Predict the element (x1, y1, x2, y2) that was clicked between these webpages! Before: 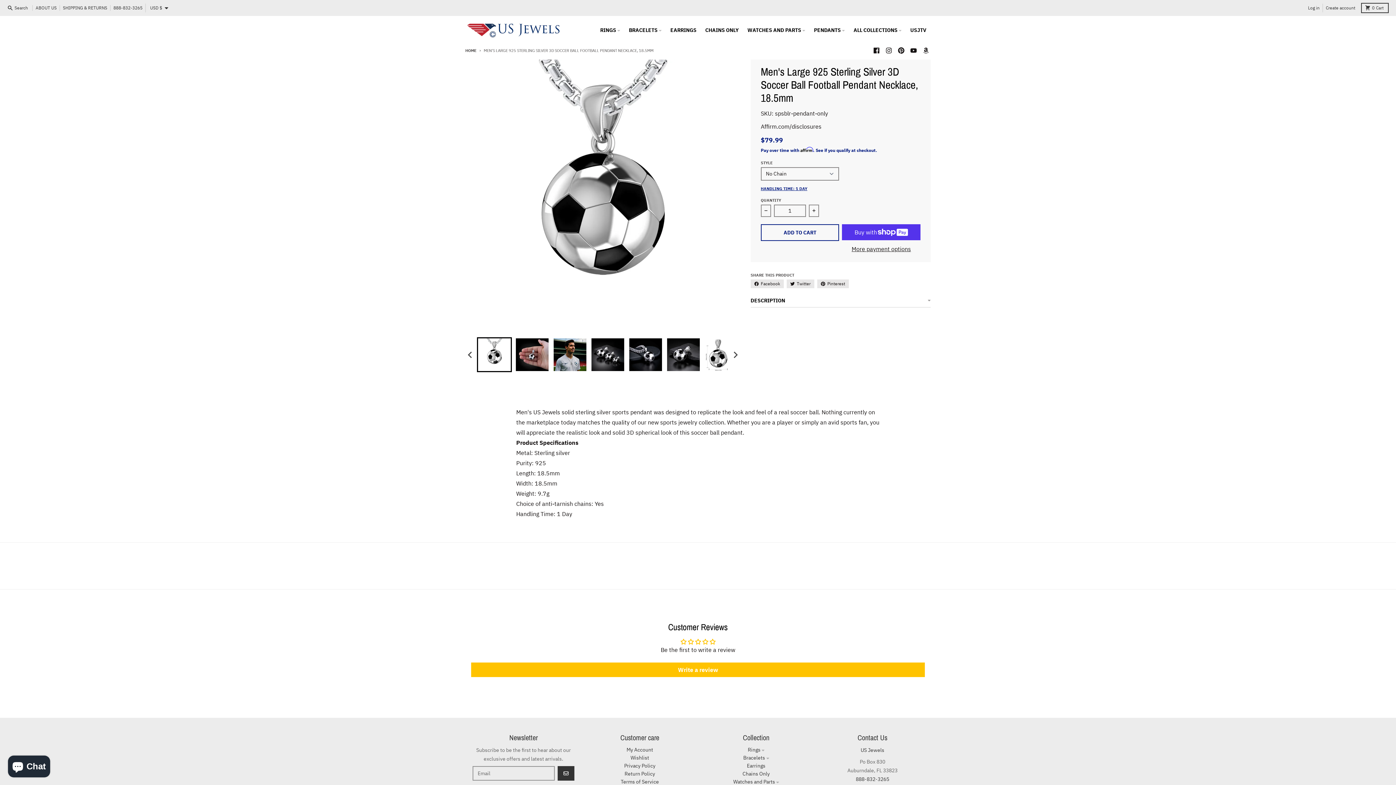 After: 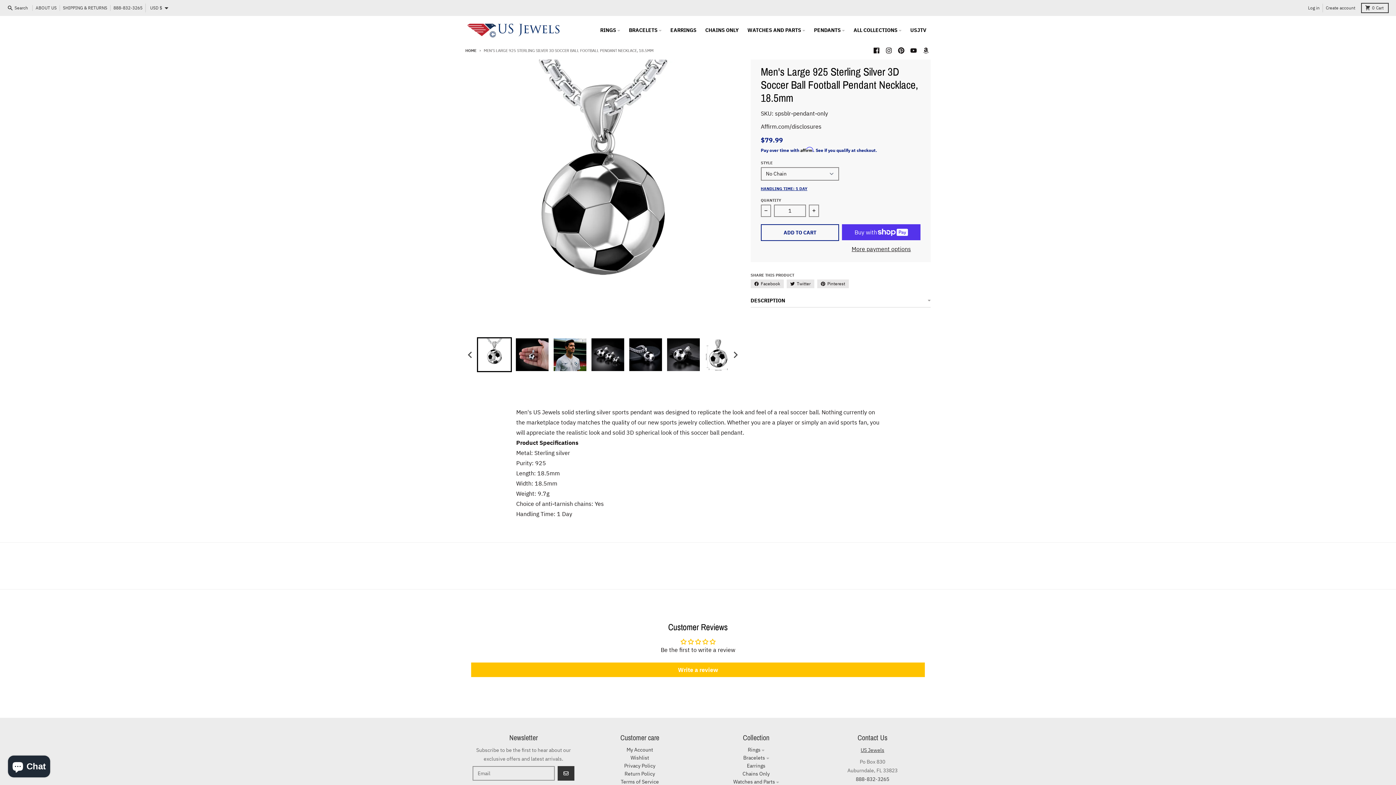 Action: bbox: (860, 747, 884, 753) label: US Jewels